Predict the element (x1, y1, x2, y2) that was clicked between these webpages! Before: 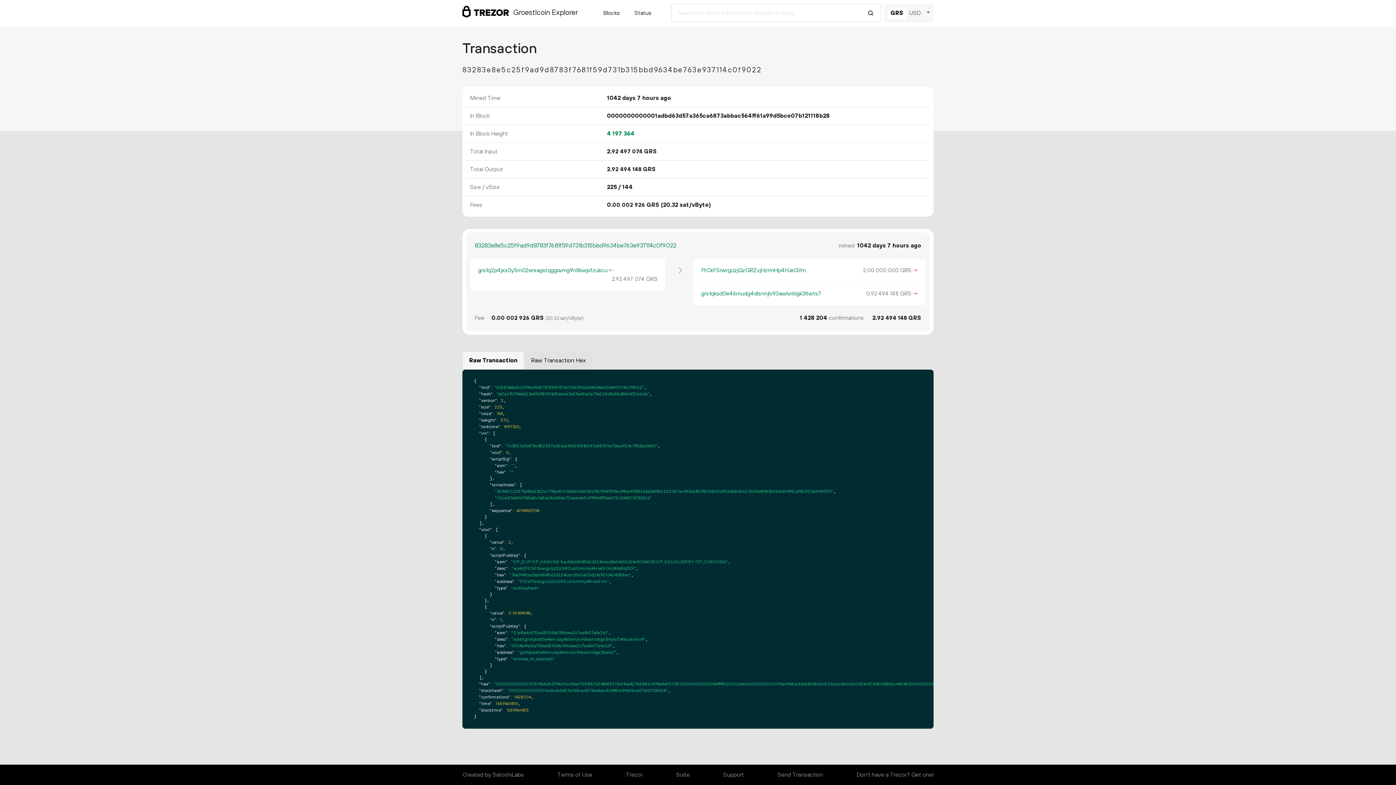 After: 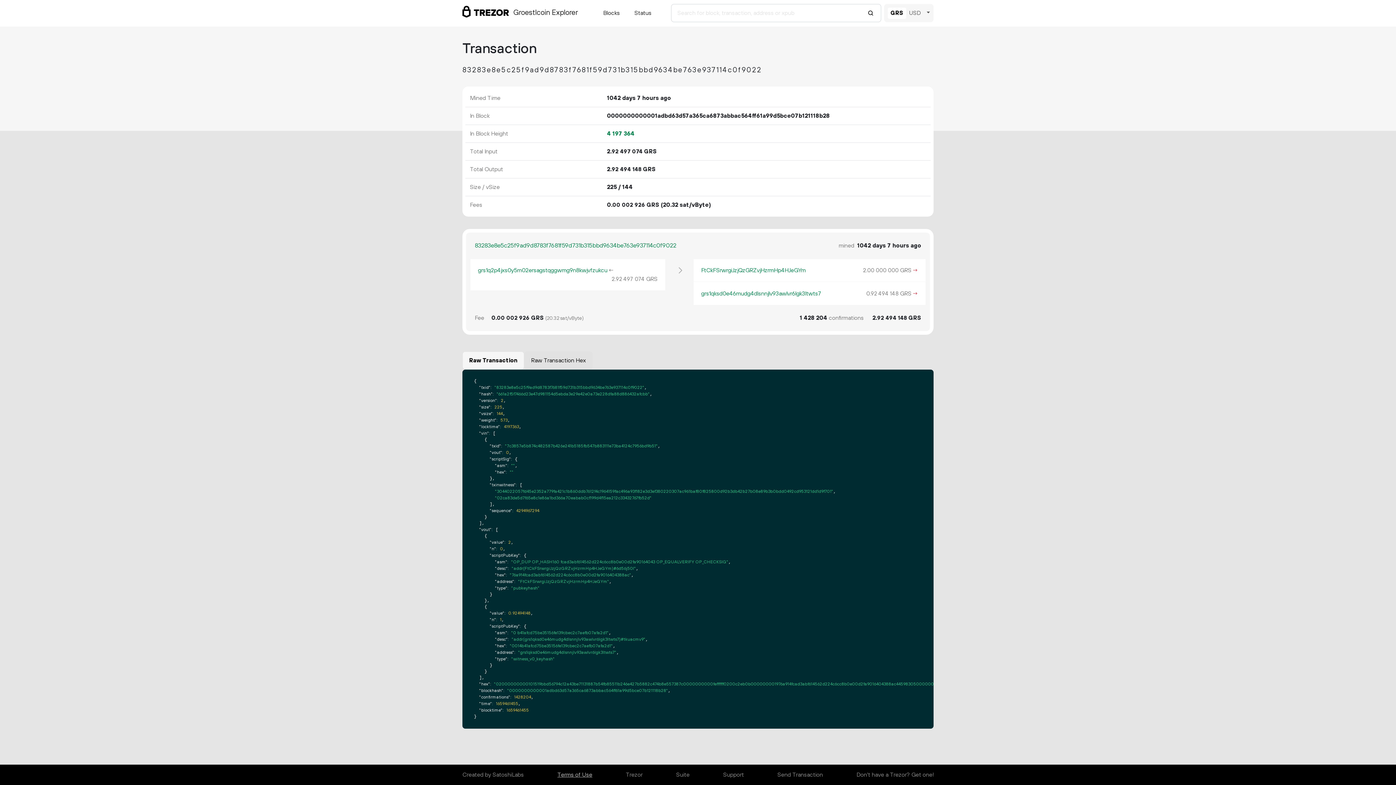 Action: bbox: (557, 768, 592, 782) label: Terms of Use